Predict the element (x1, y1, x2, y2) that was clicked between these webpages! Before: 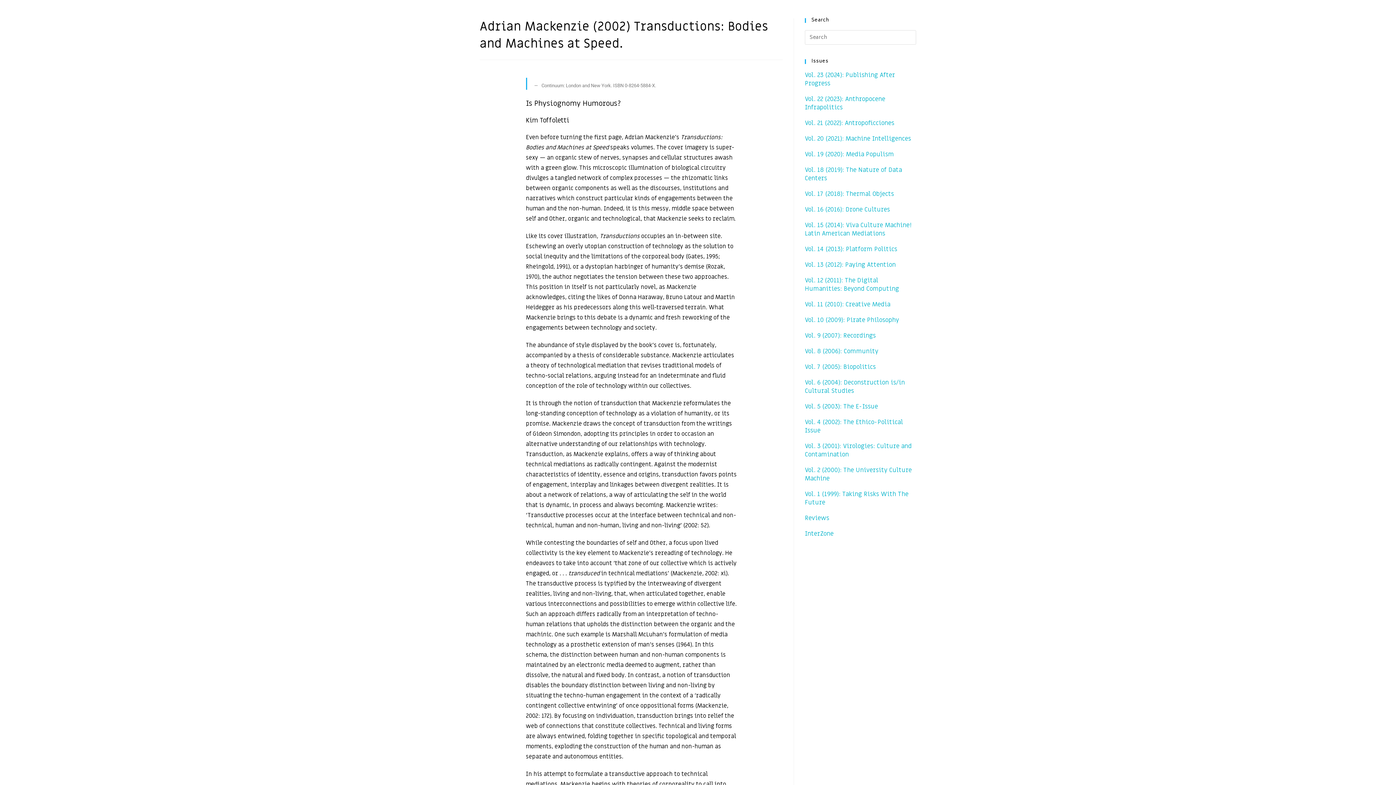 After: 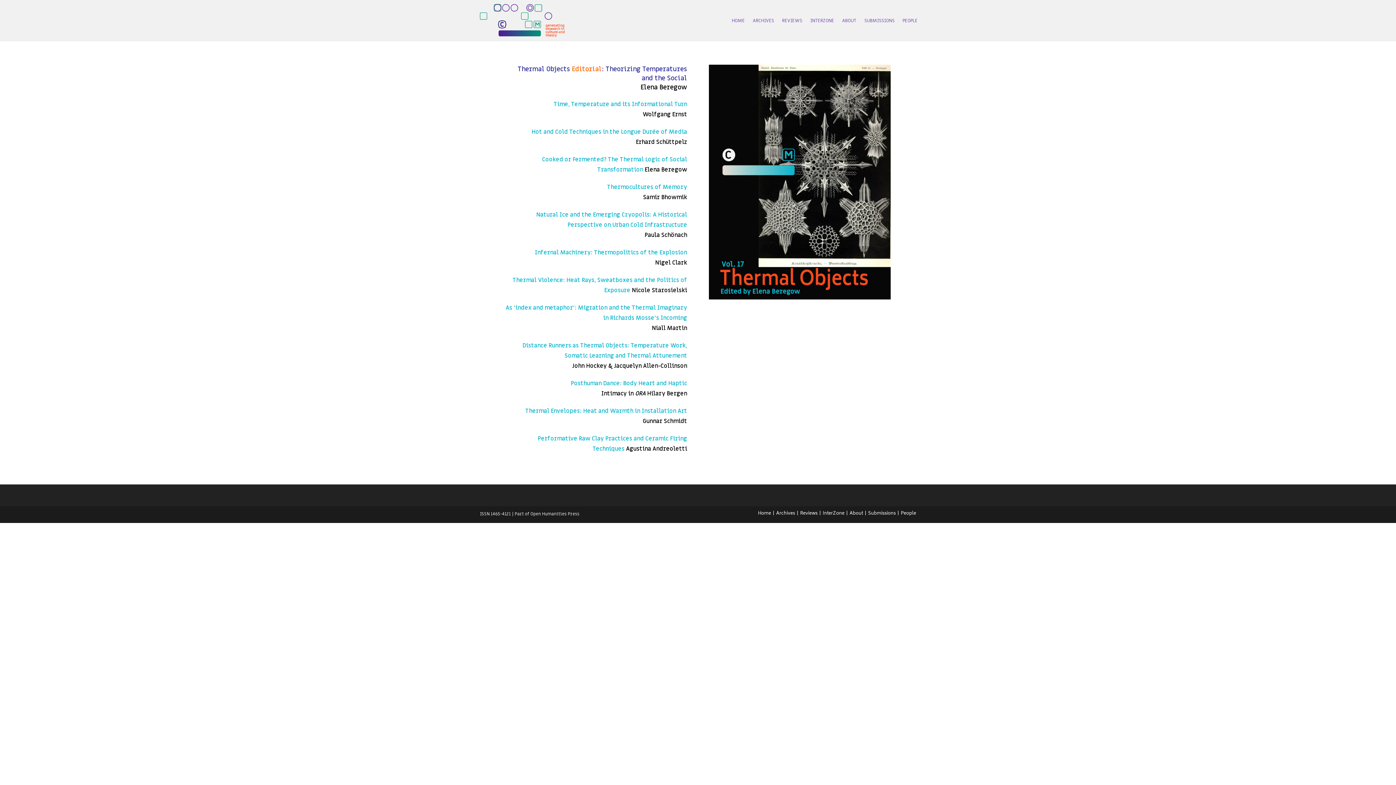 Action: label: Vol. 17 (2018): Thermal Objects bbox: (805, 190, 894, 198)